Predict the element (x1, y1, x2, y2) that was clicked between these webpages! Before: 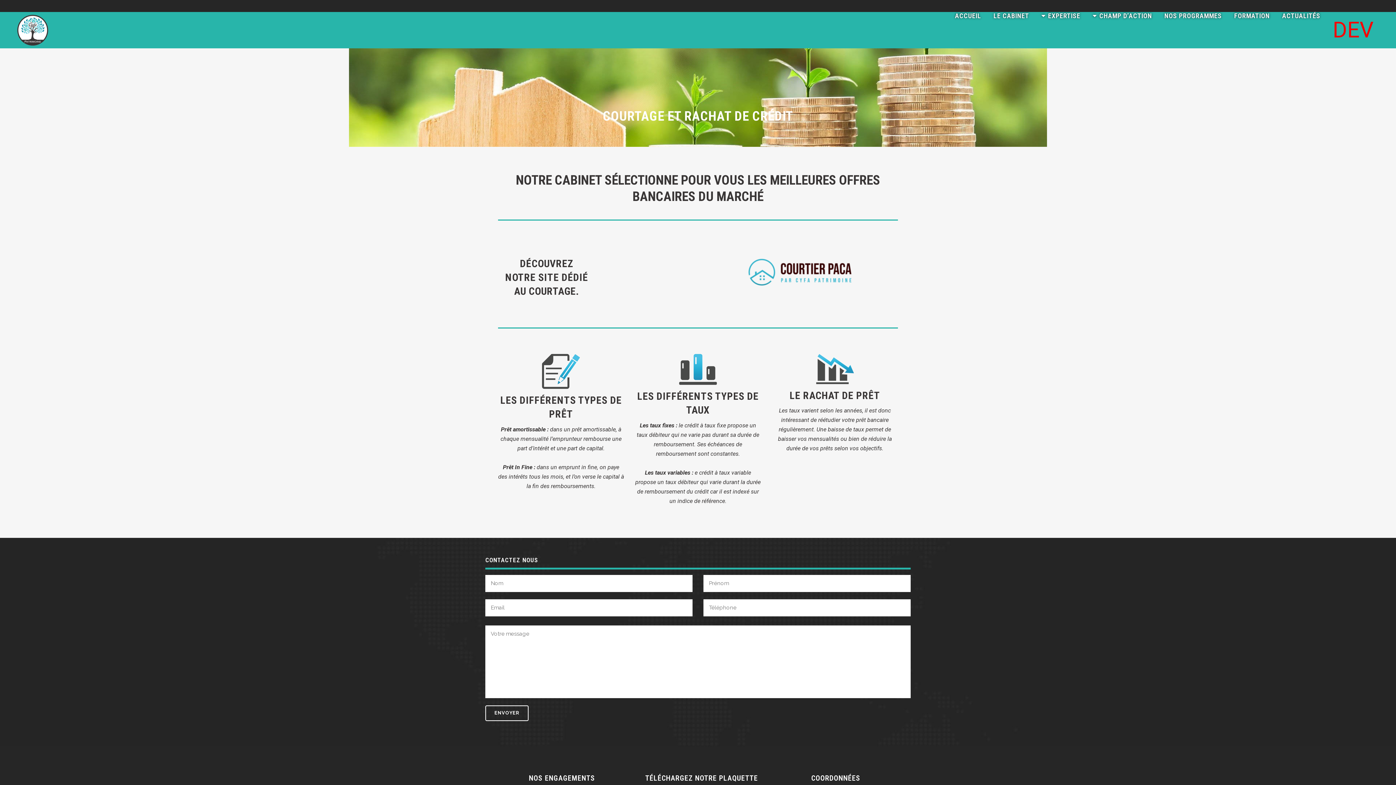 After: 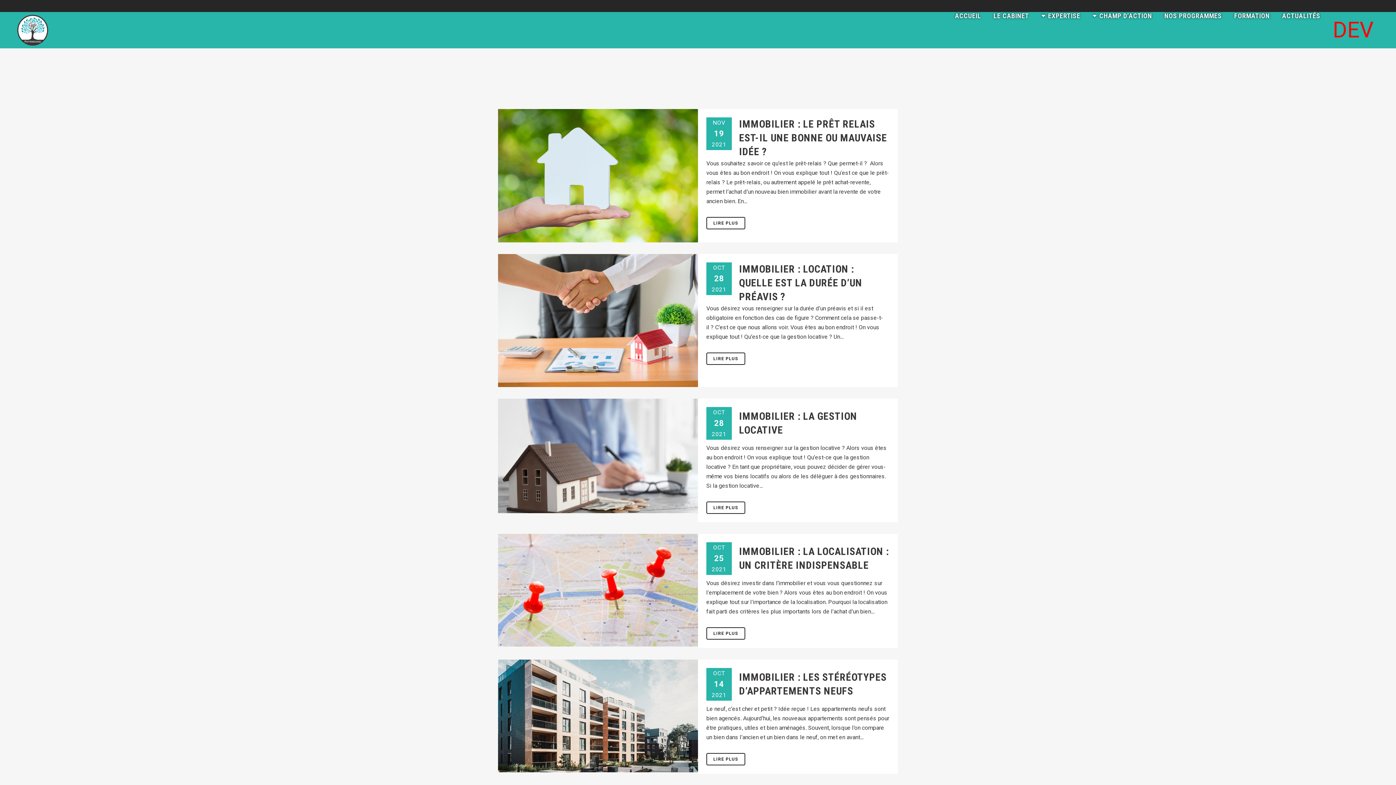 Action: label: ACTUALITÉS bbox: (1276, 12, 1326, 19)